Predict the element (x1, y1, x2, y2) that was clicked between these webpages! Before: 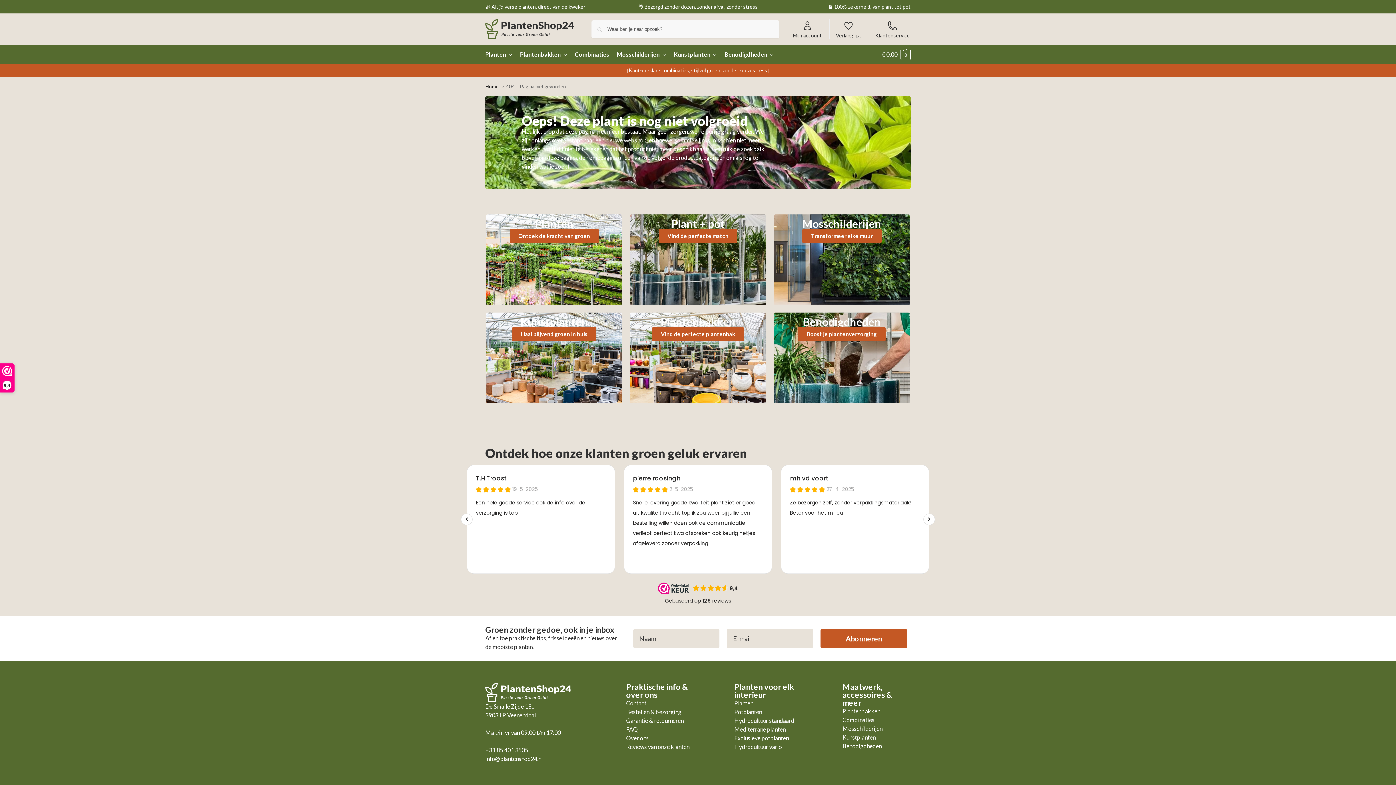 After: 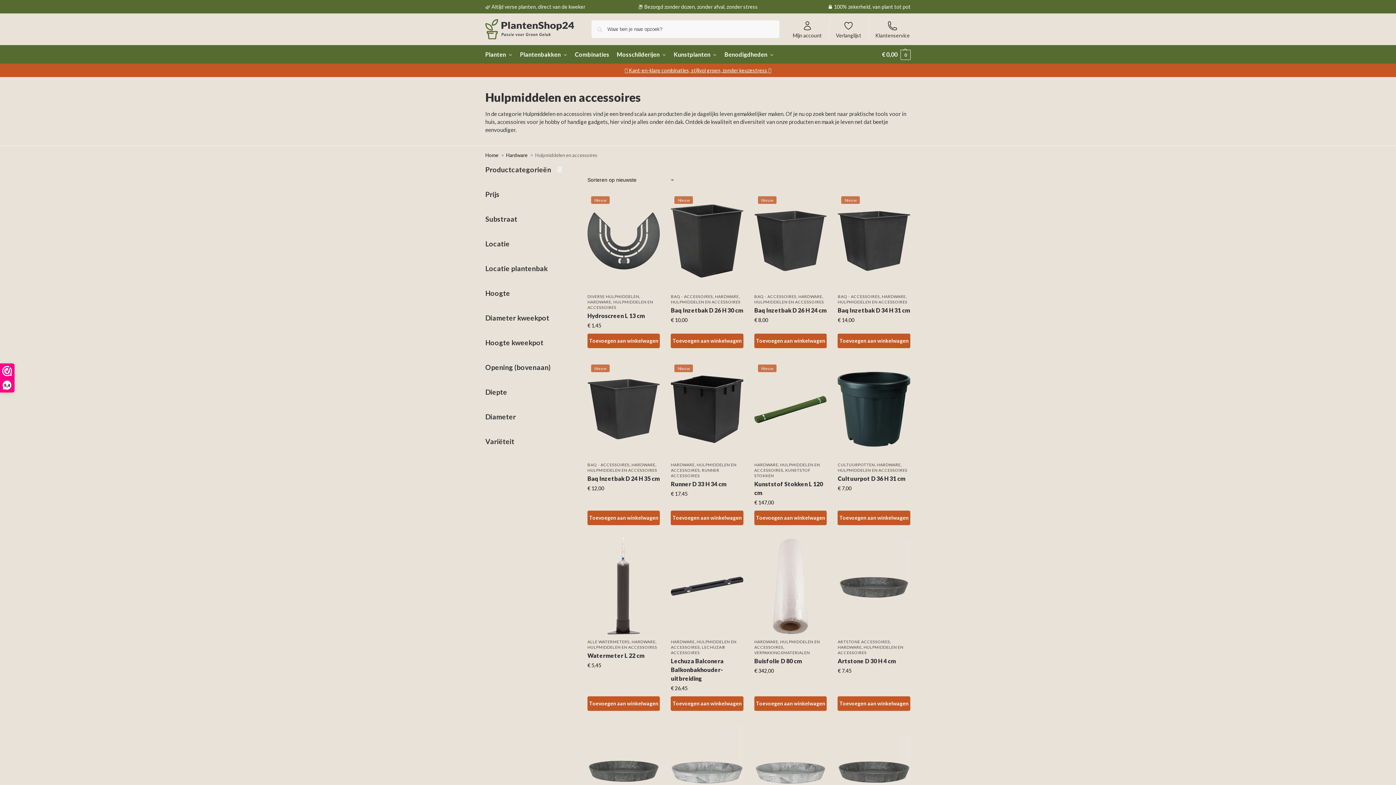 Action: label: Benodigdheden bbox: (842, 742, 882, 749)